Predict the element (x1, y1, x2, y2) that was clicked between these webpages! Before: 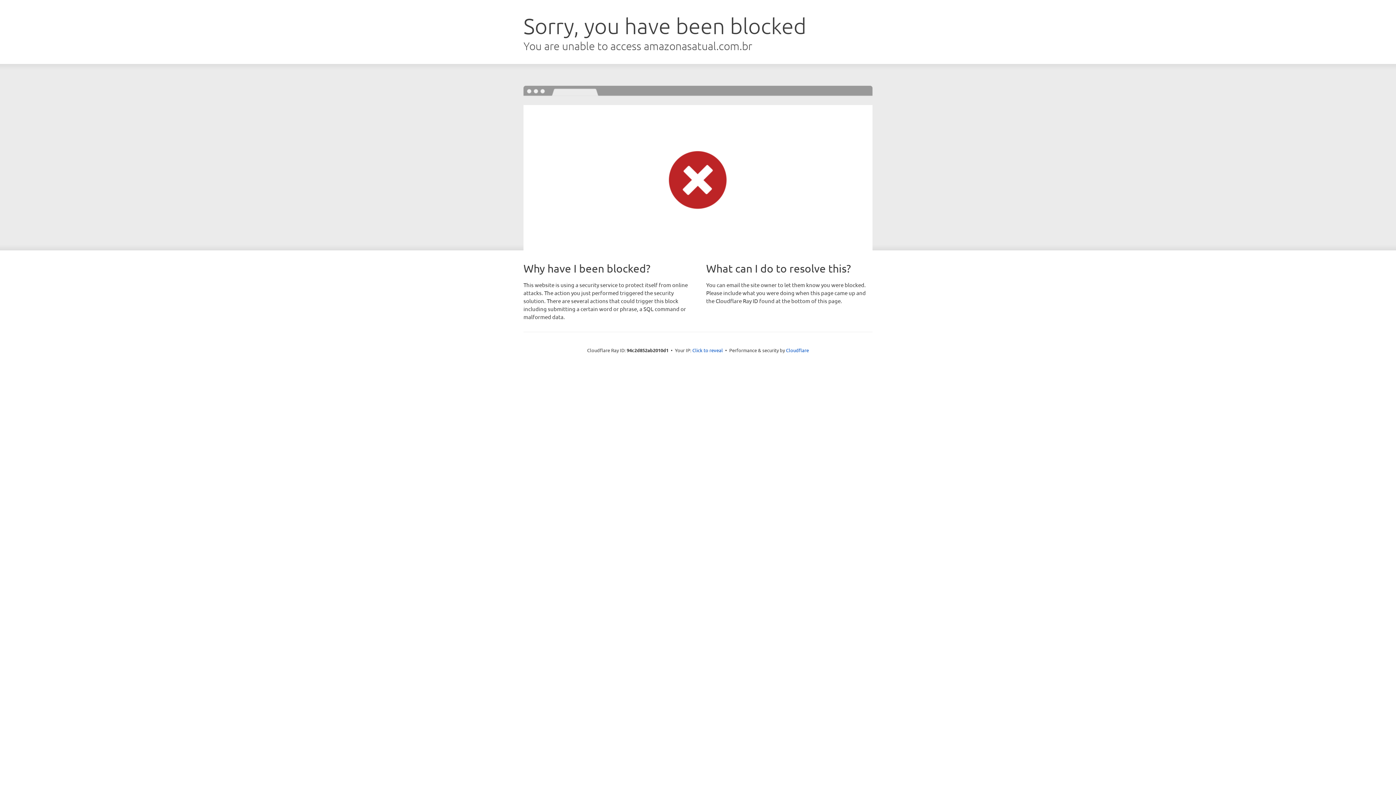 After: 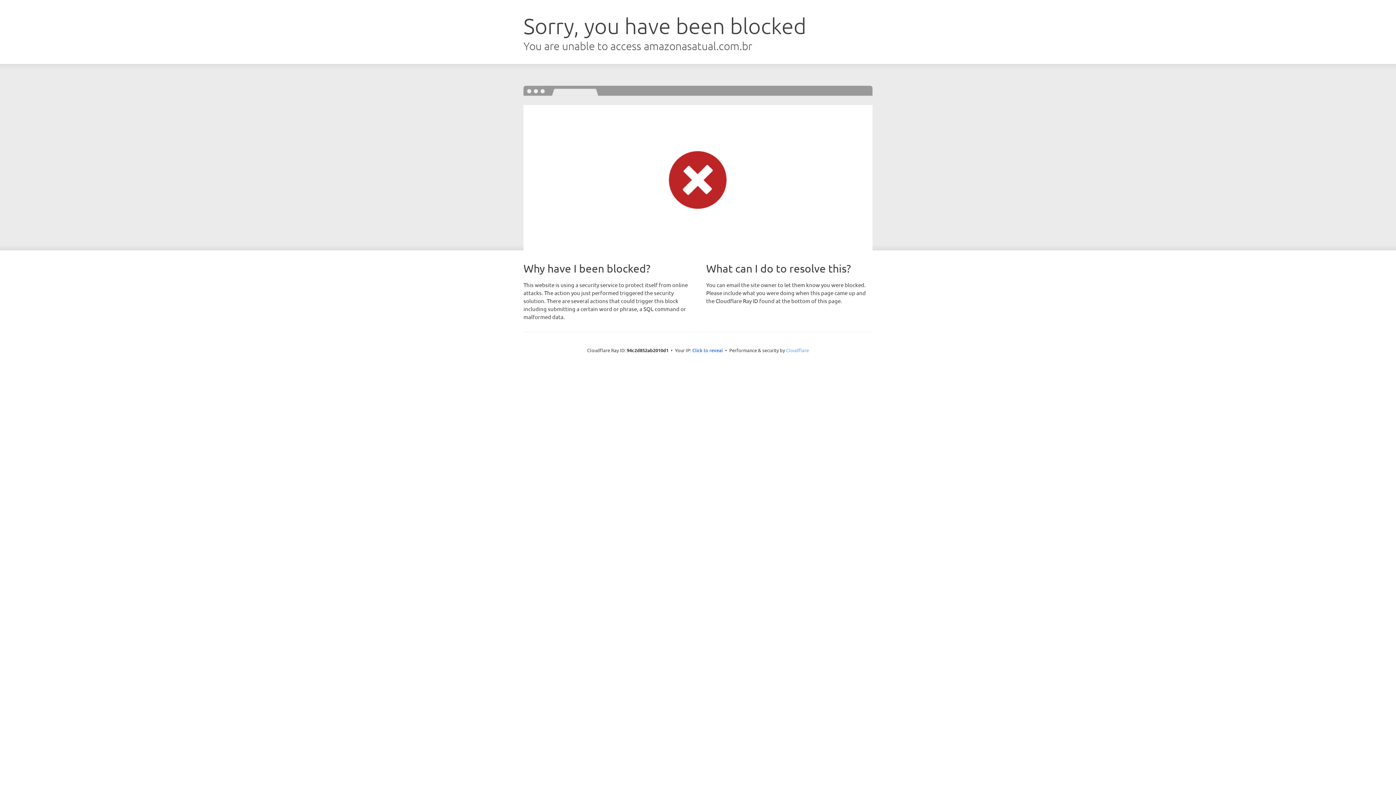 Action: label: Cloudflare bbox: (786, 347, 809, 353)